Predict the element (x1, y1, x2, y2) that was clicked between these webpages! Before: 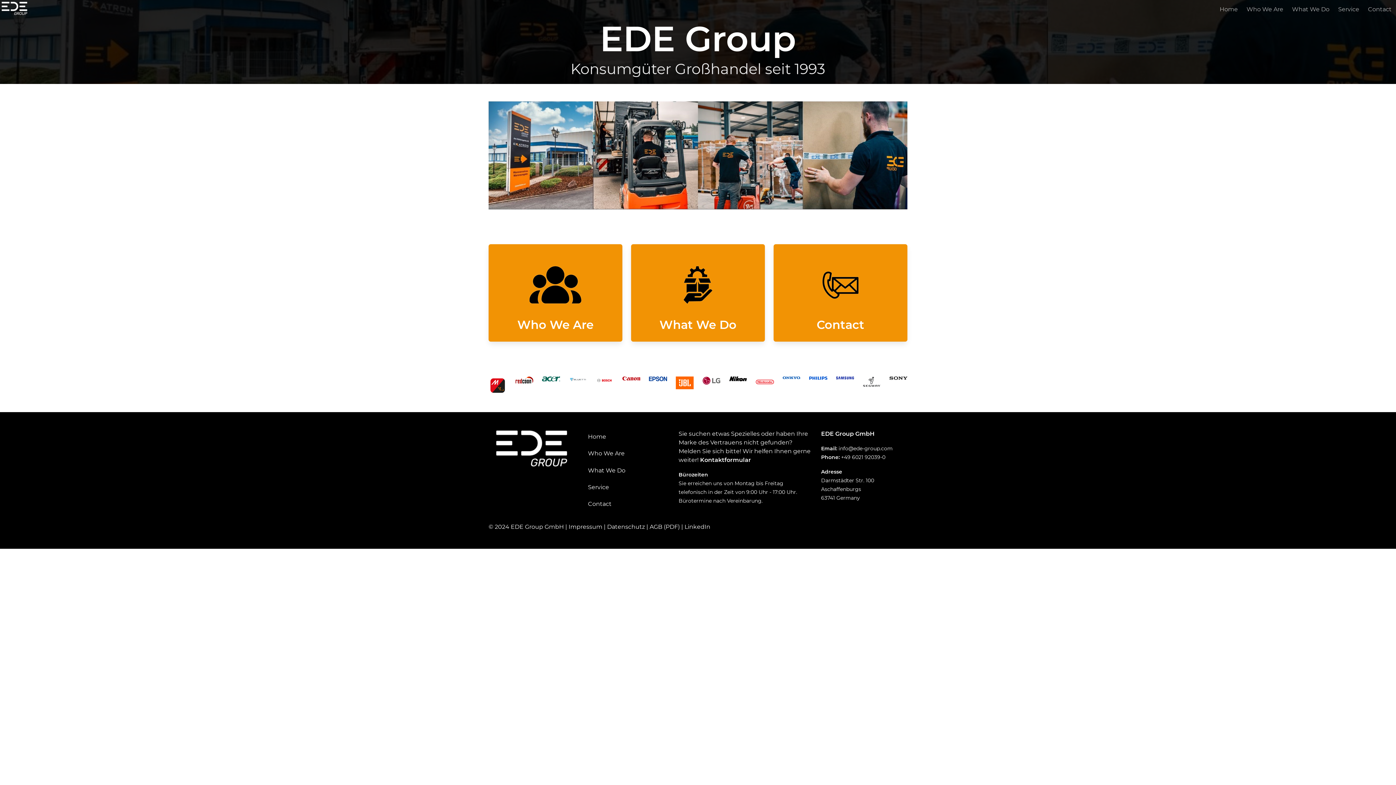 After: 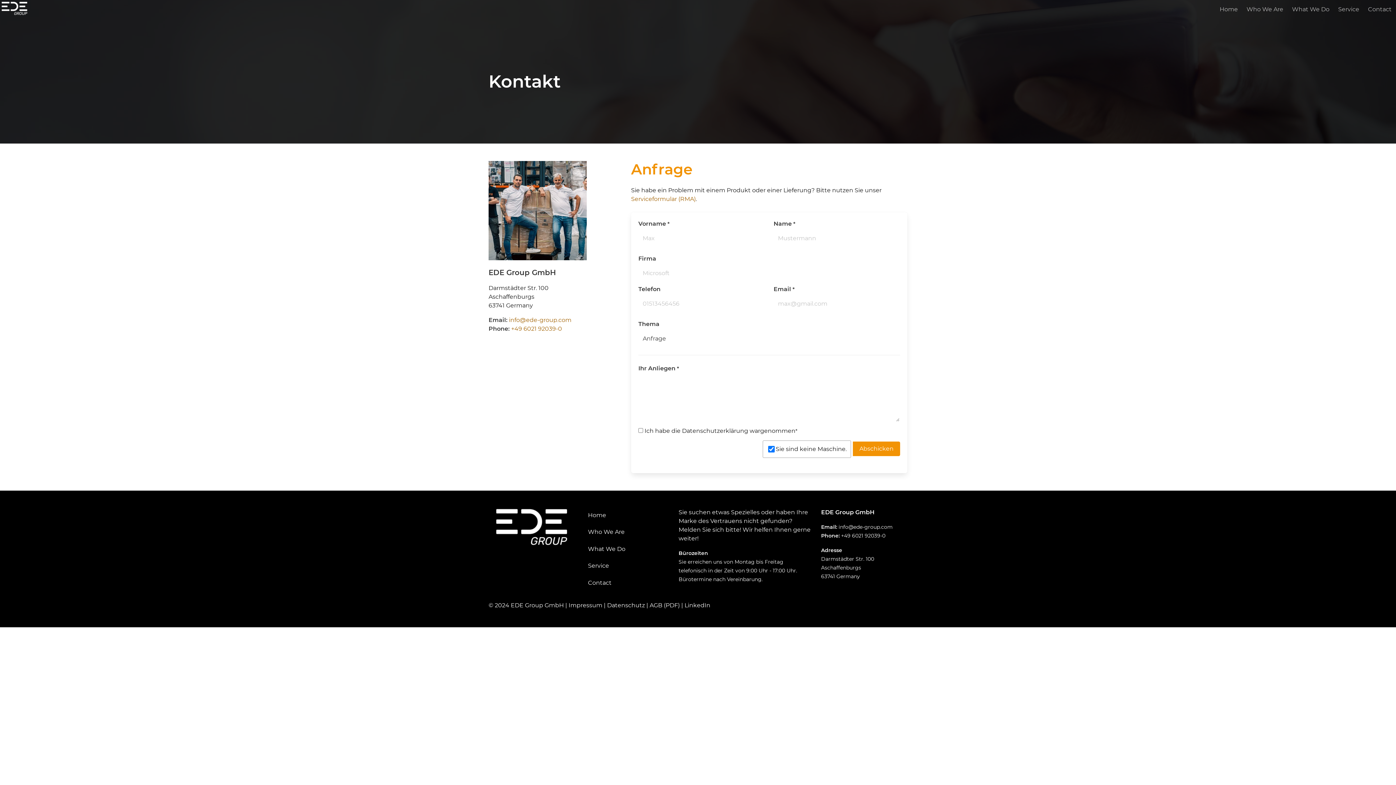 Action: label: Contact bbox: (1364, 0, 1396, 19)